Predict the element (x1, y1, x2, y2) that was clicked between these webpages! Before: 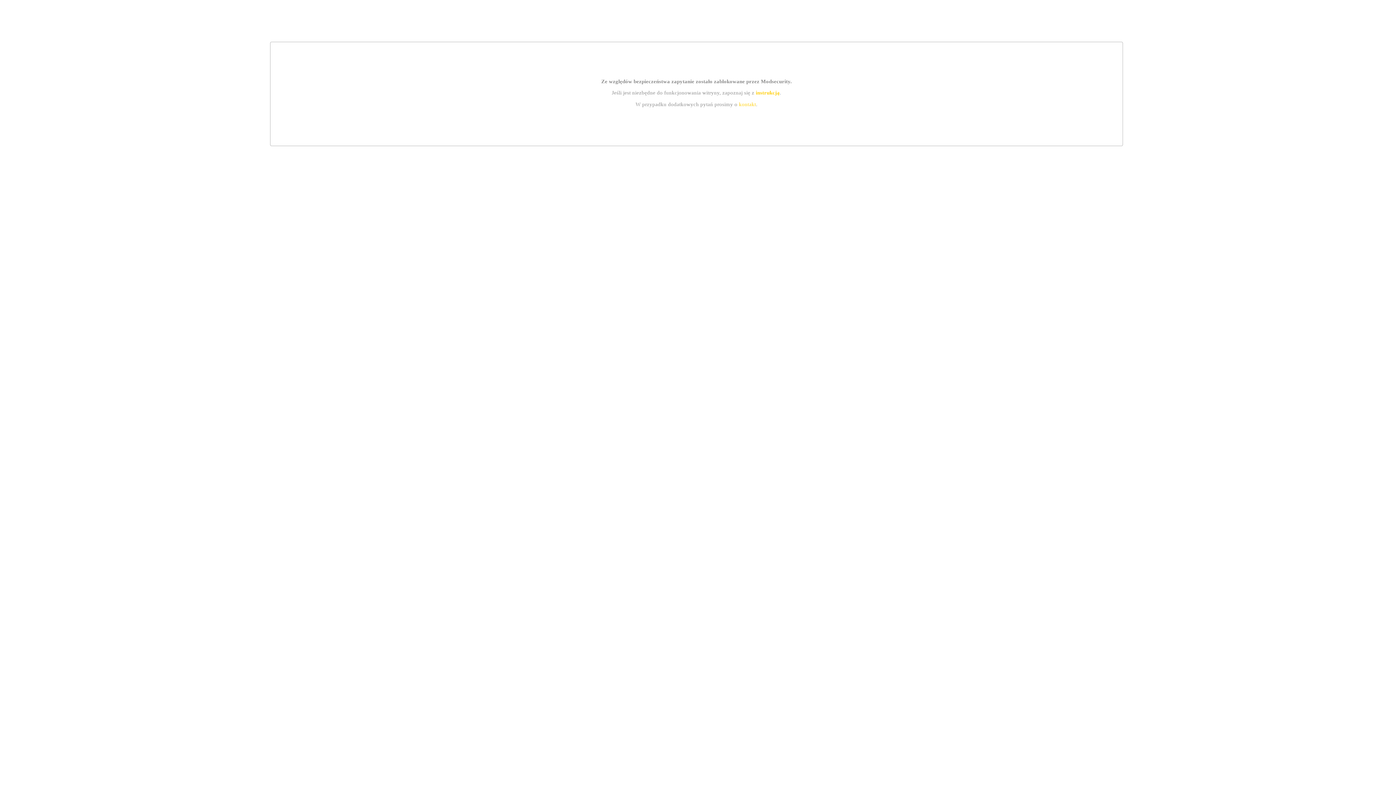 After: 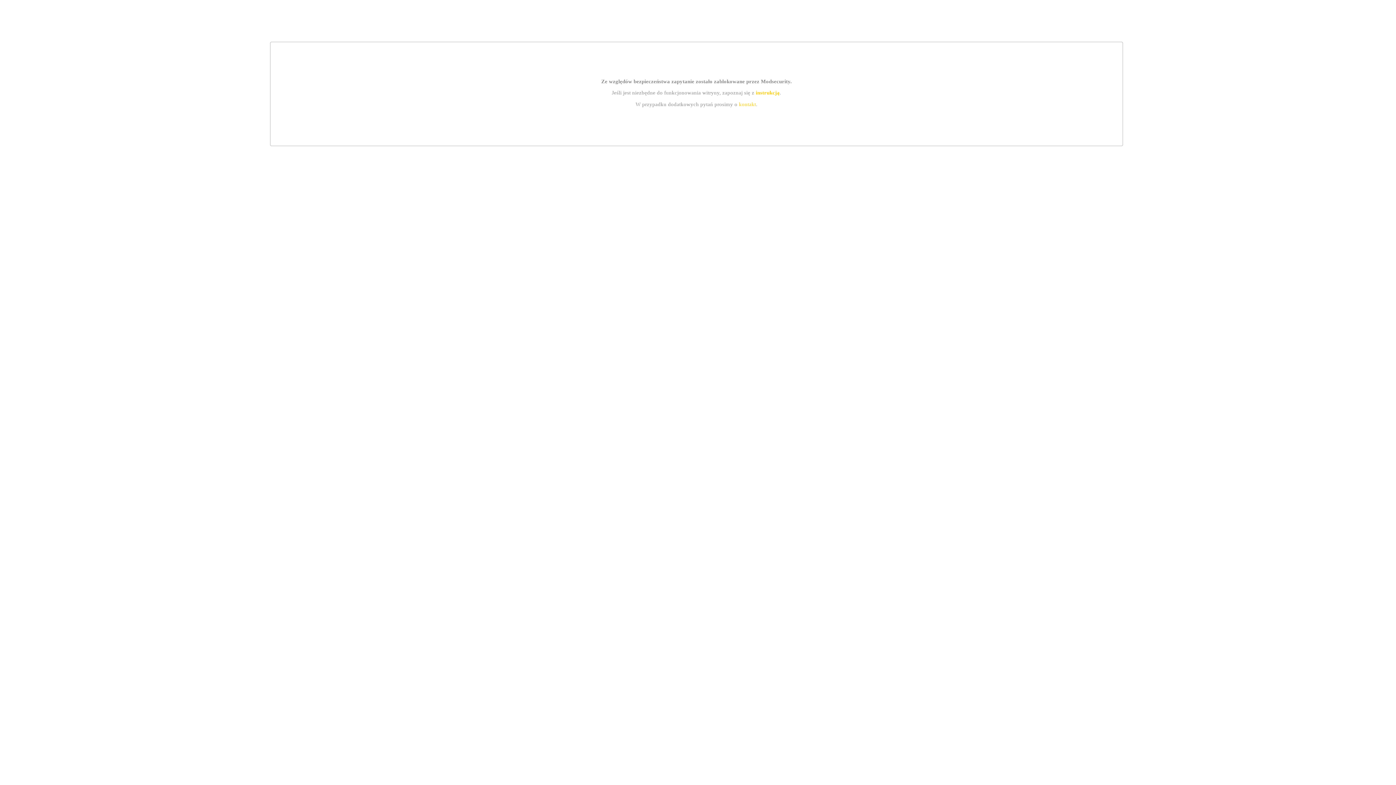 Action: label: kontakt bbox: (739, 101, 756, 107)